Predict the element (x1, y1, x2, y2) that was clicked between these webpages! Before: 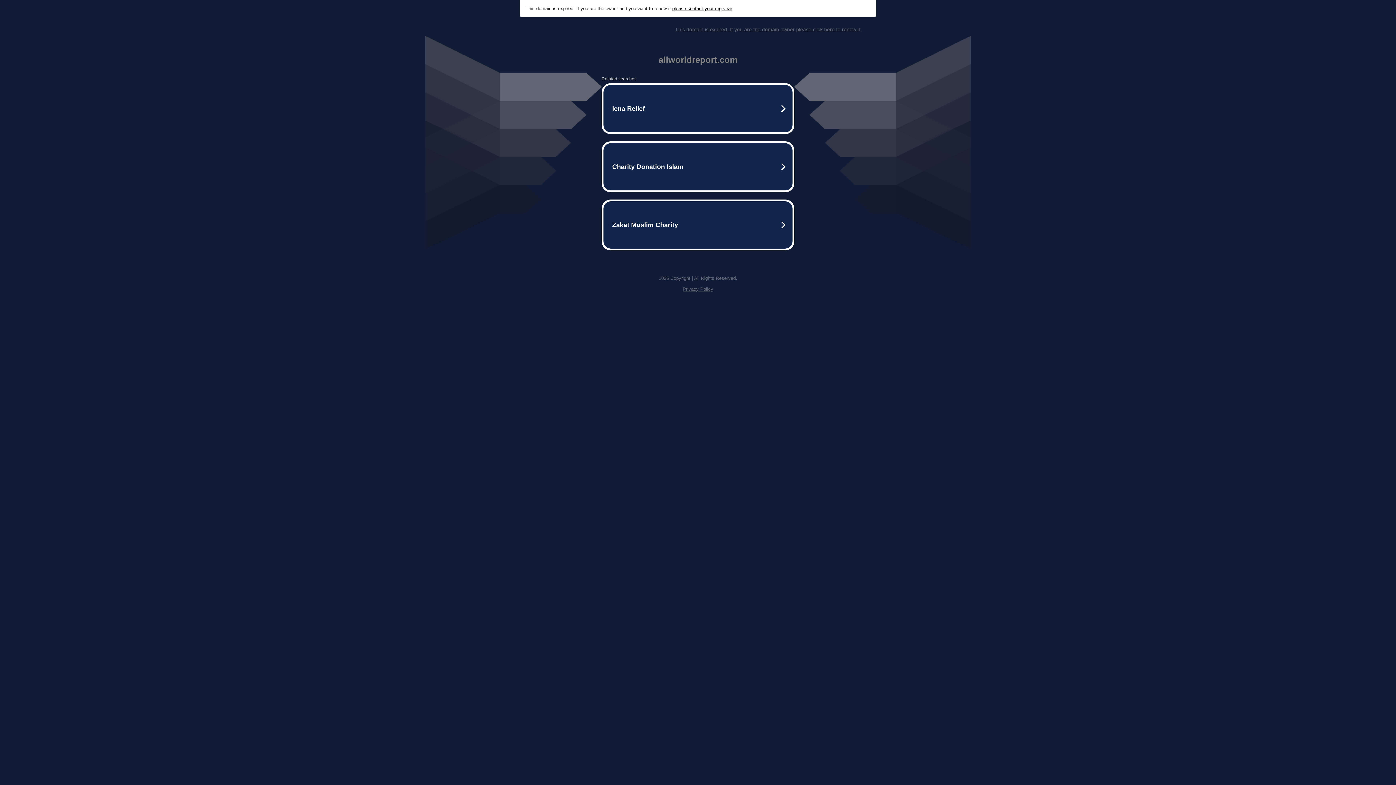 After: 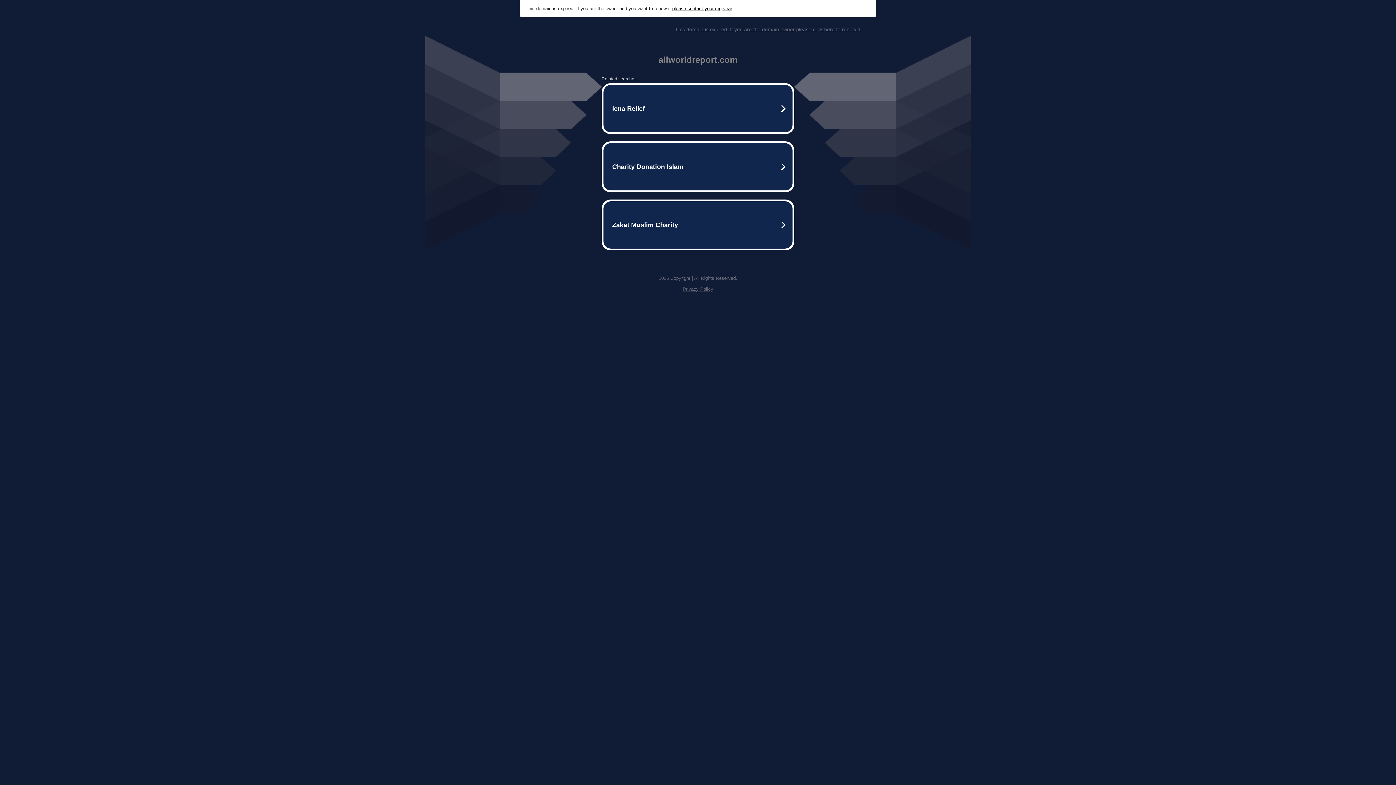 Action: label: This domain is expired. If you are the domain owner please click here to renew it. bbox: (675, 26, 861, 32)